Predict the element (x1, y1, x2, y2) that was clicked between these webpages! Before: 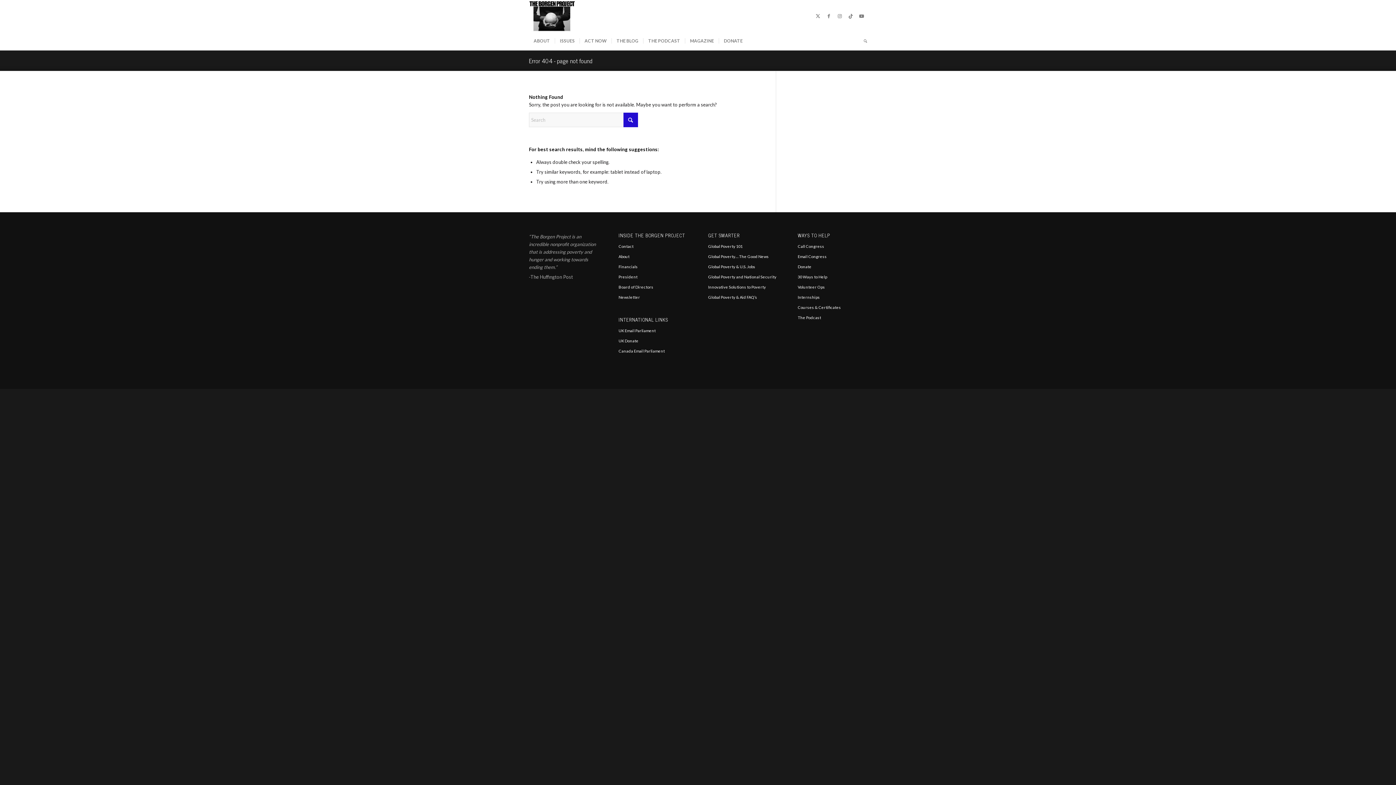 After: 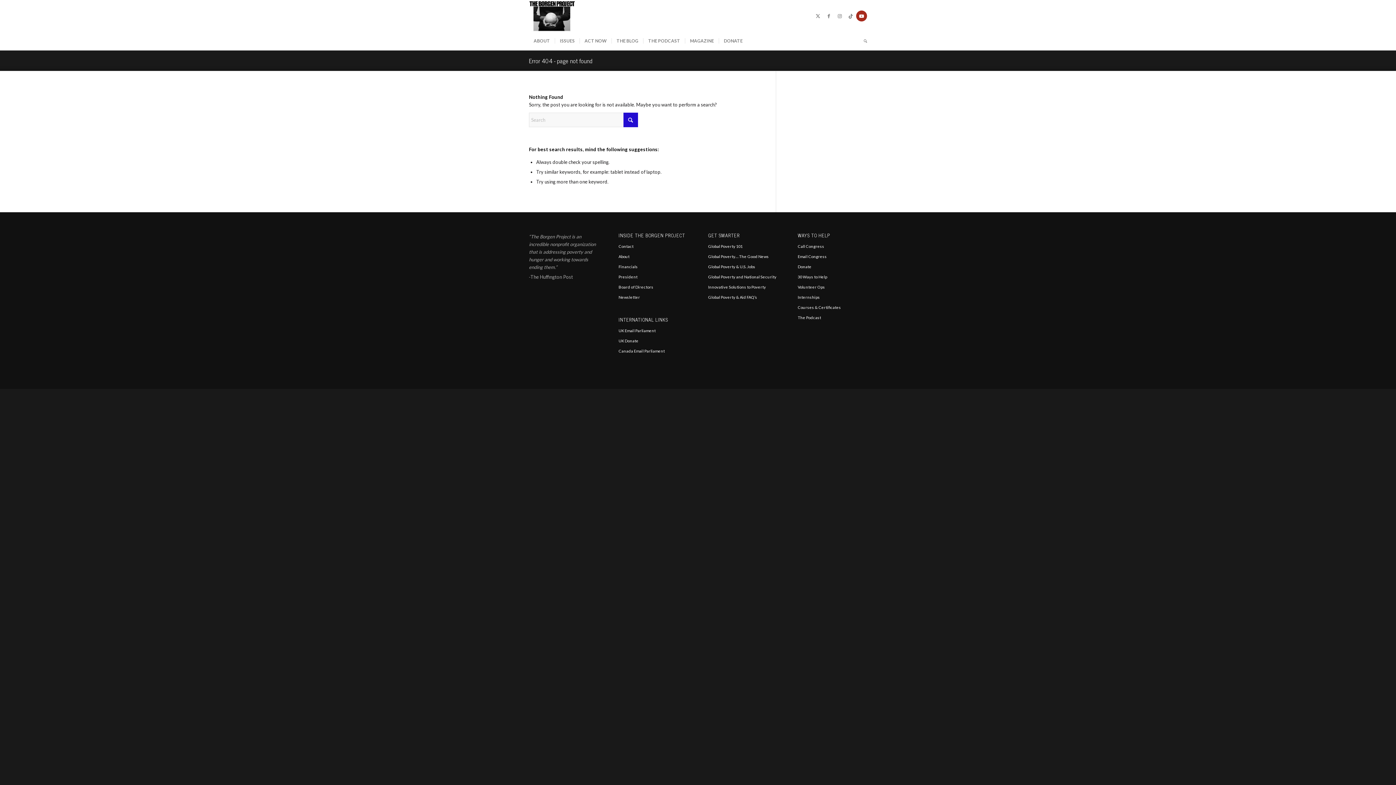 Action: label: Link to Youtube bbox: (856, 10, 867, 21)